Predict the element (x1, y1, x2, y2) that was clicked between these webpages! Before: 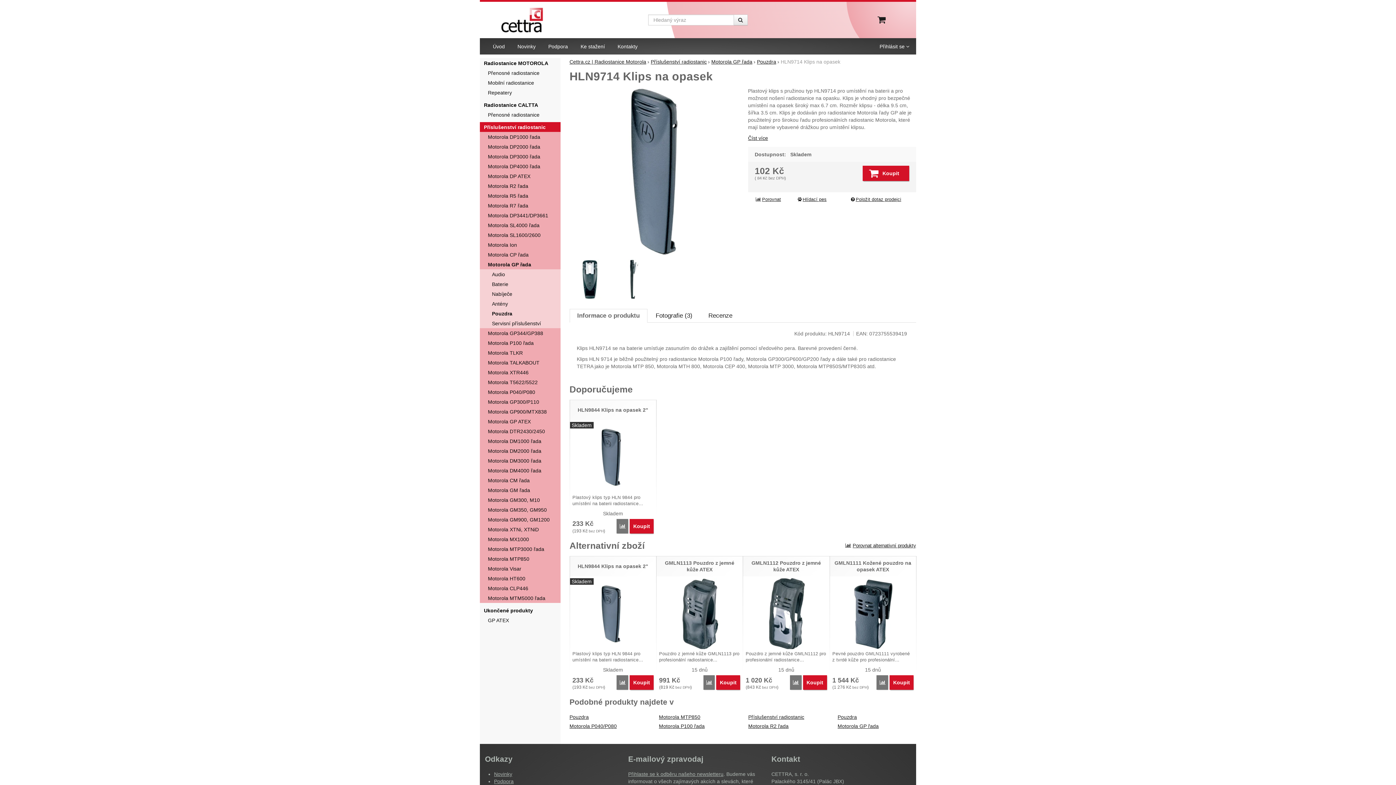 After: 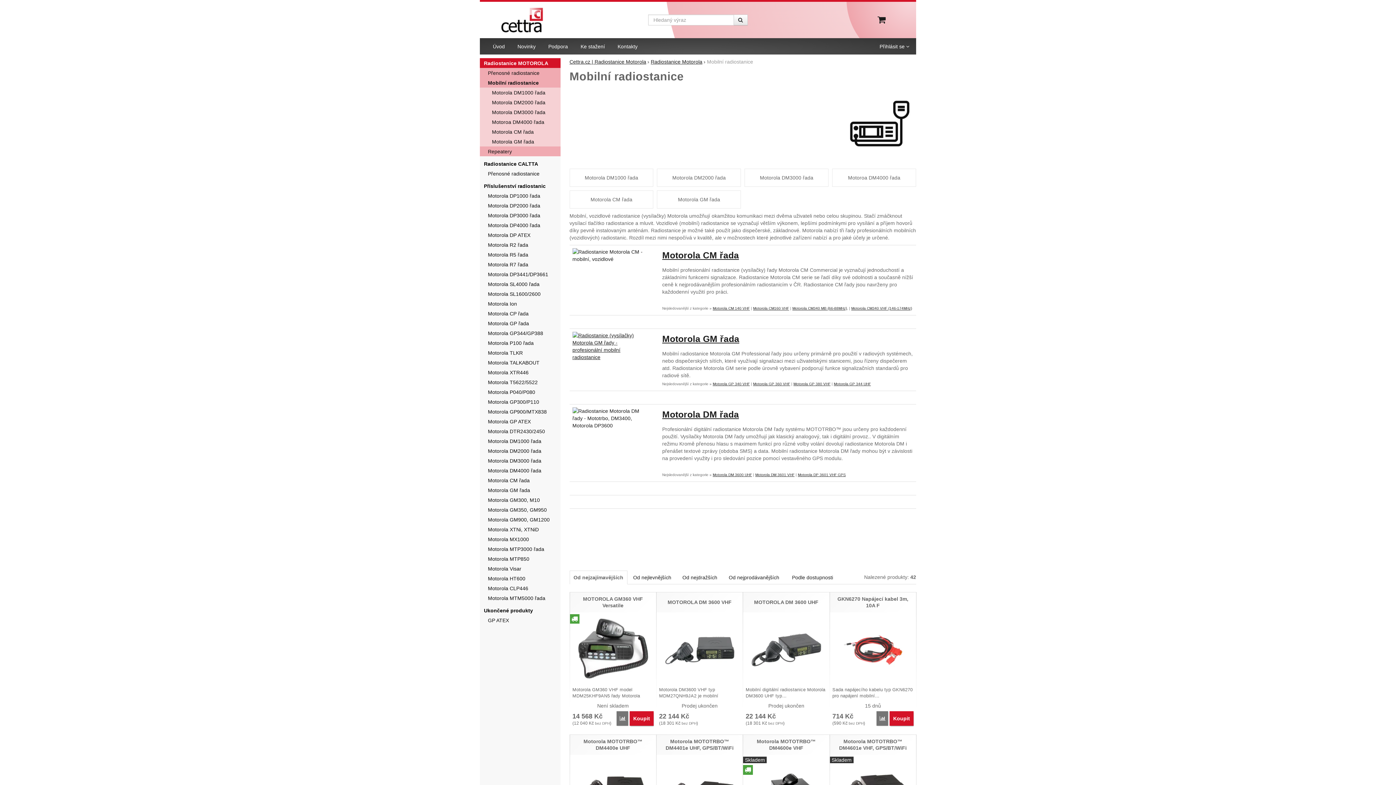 Action: label: Mobilní radiostanice bbox: (480, 77, 560, 87)